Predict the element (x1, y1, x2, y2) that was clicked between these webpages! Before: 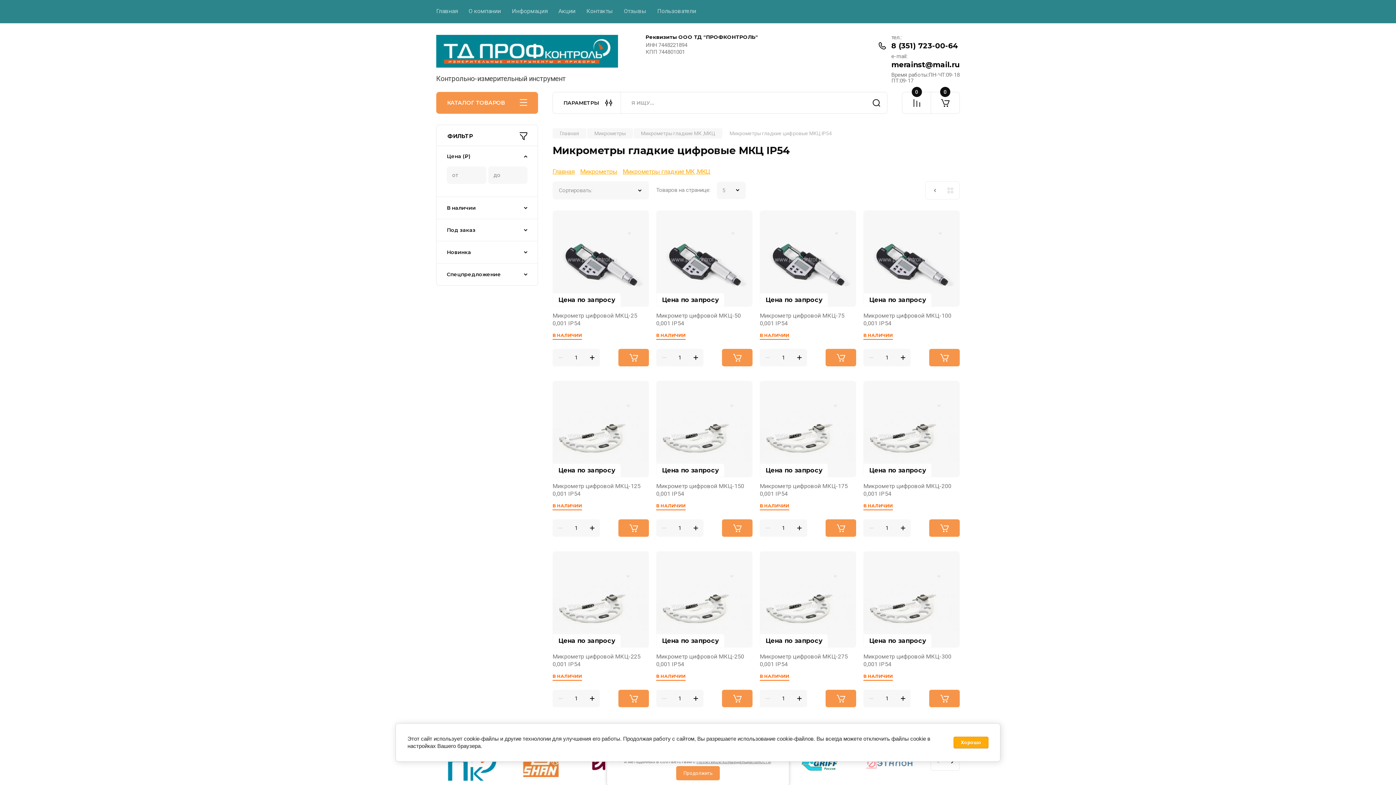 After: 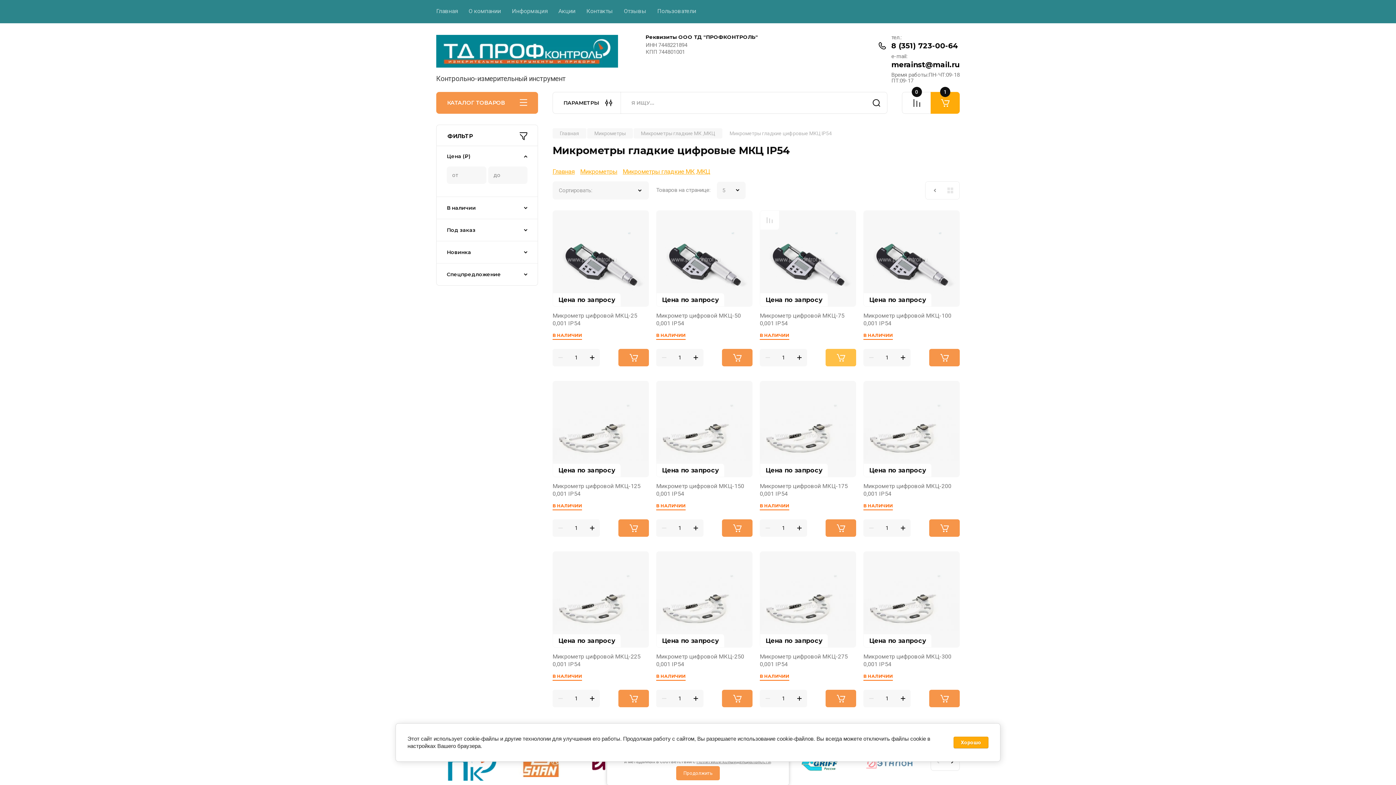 Action: bbox: (825, 348, 856, 366) label: В корзину